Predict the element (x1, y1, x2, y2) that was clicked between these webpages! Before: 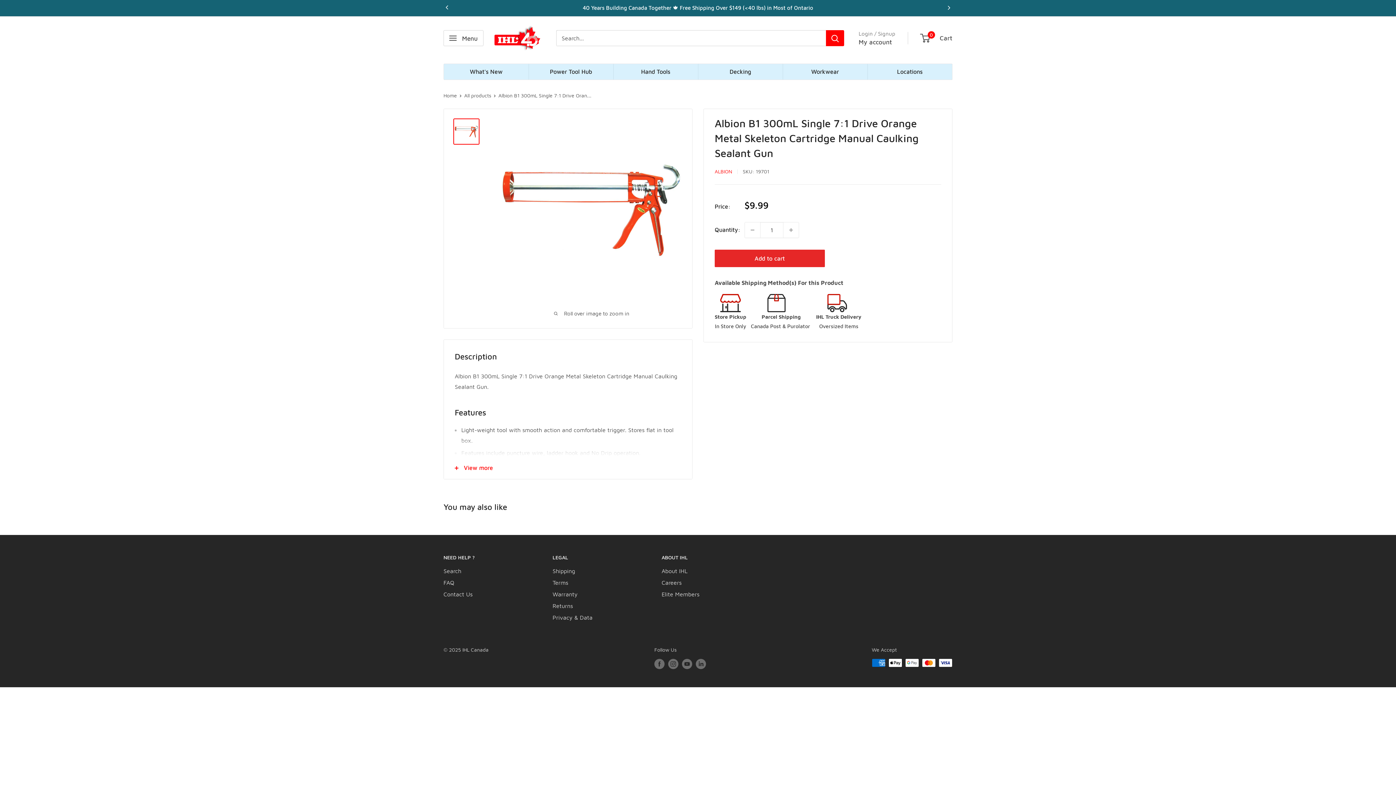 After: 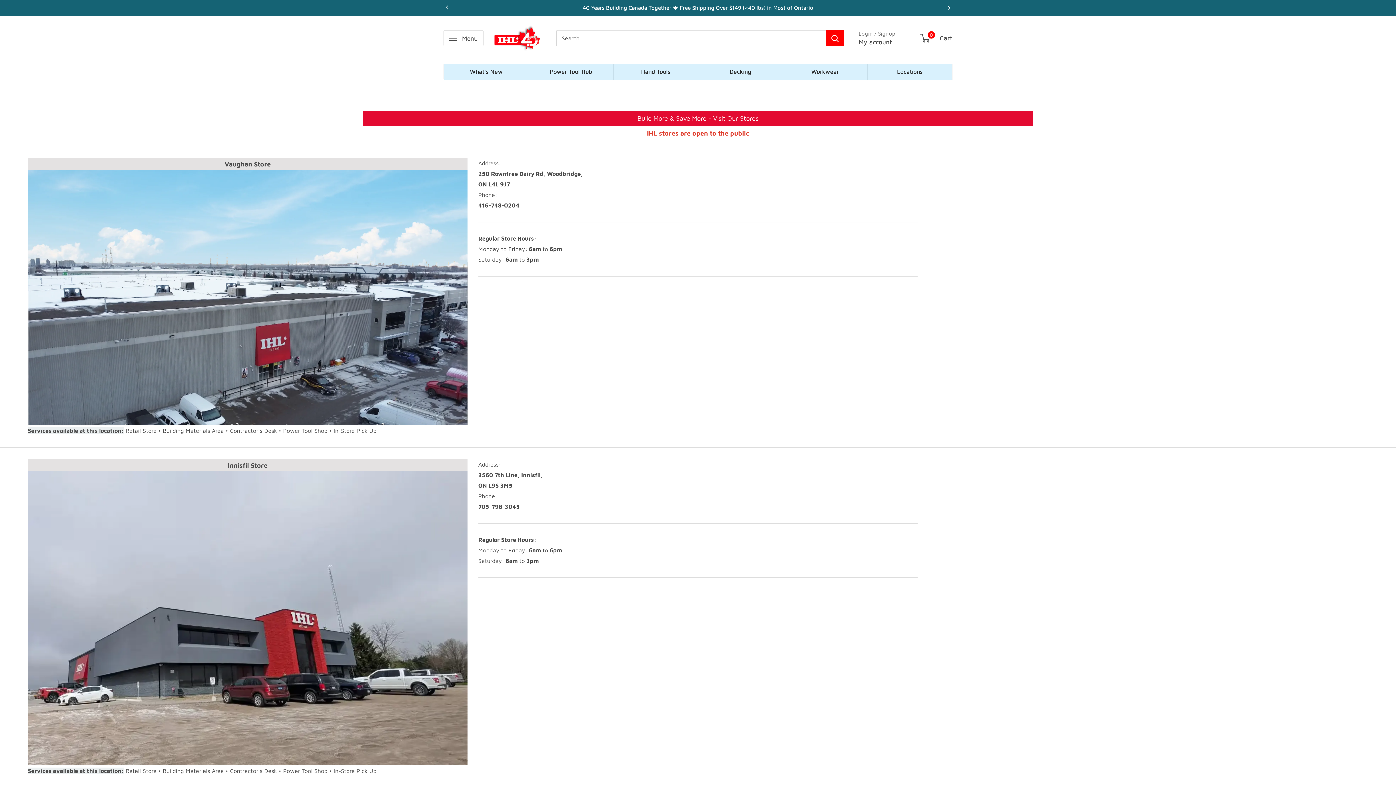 Action: label: Locations bbox: (867, 64, 952, 79)